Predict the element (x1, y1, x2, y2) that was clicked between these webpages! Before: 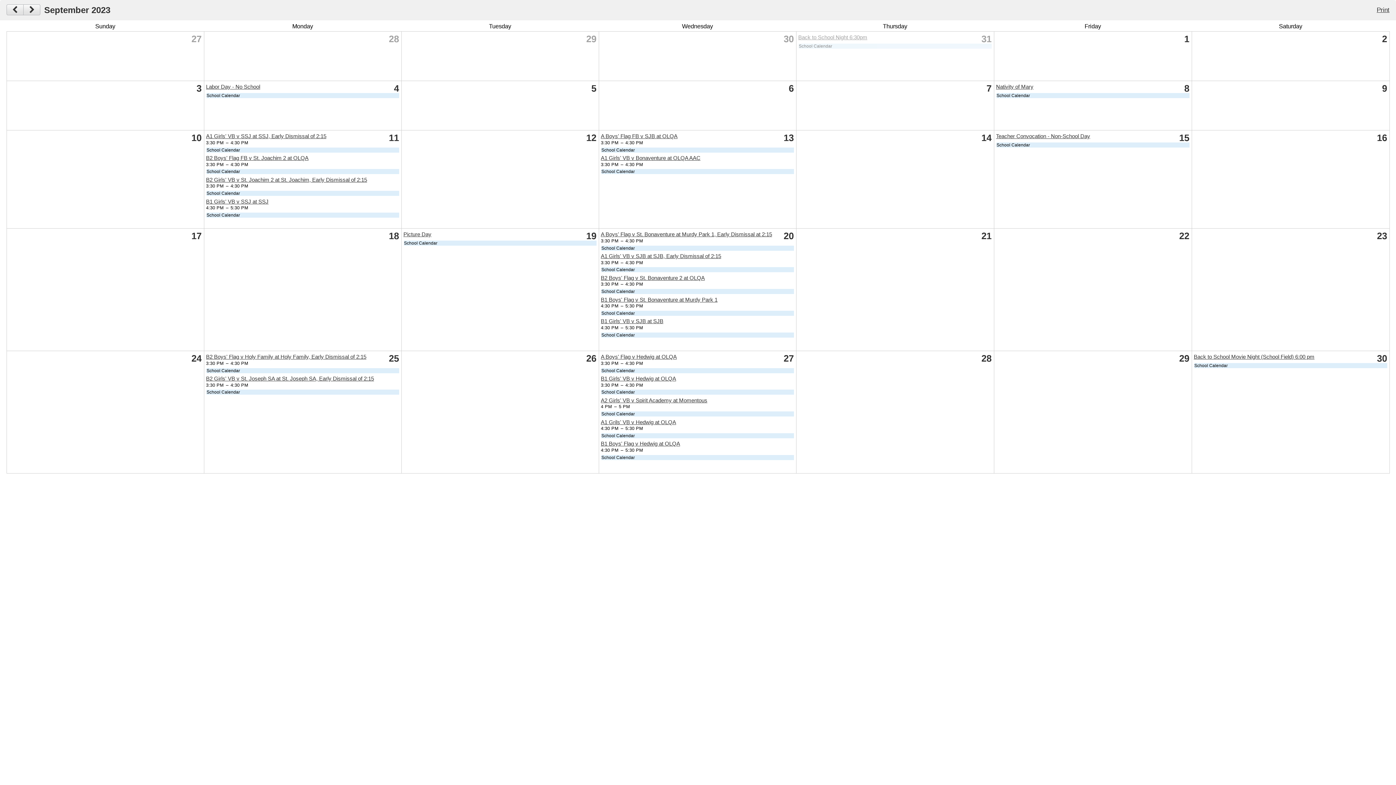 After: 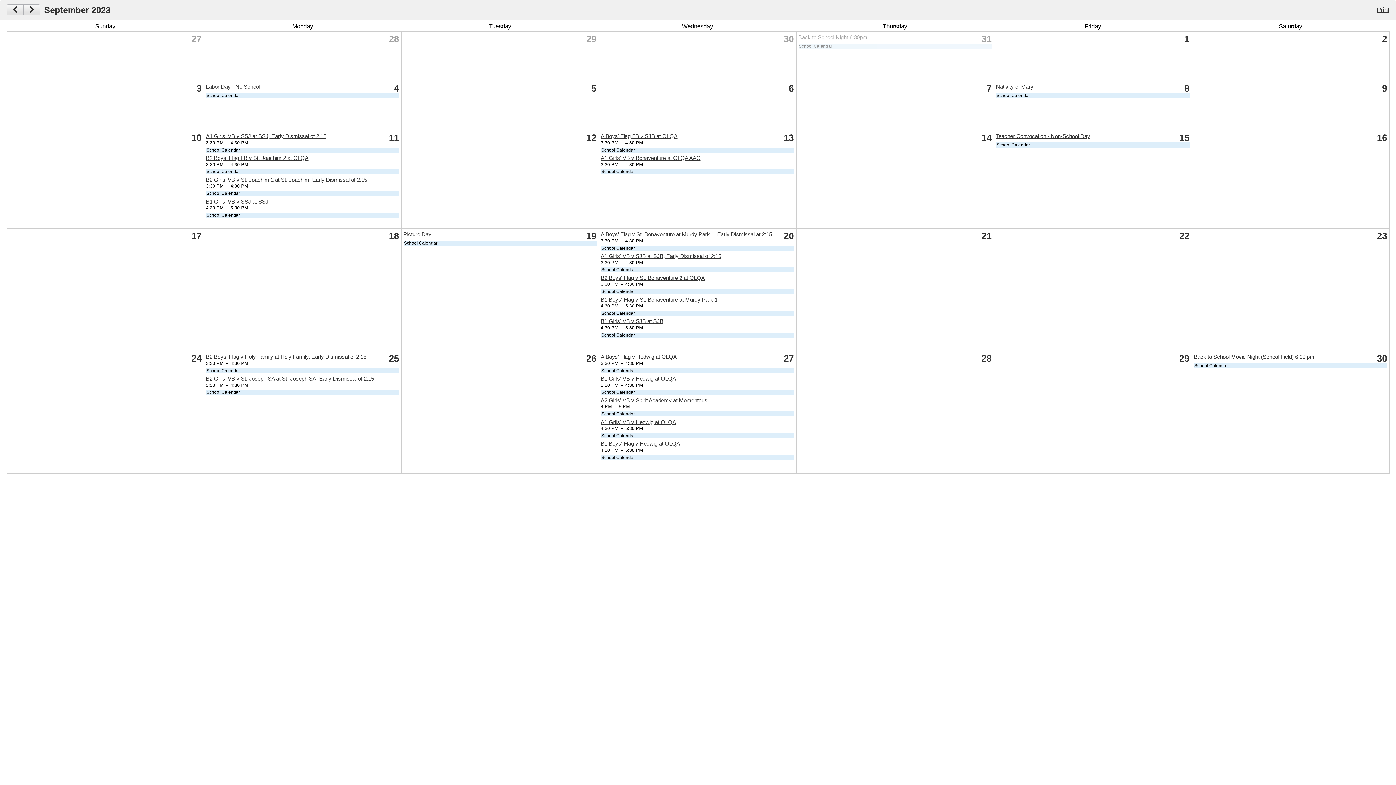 Action: bbox: (206, 154, 308, 161) label: B2 Boys' Flag FB v St. Joachim 2 at OLQA